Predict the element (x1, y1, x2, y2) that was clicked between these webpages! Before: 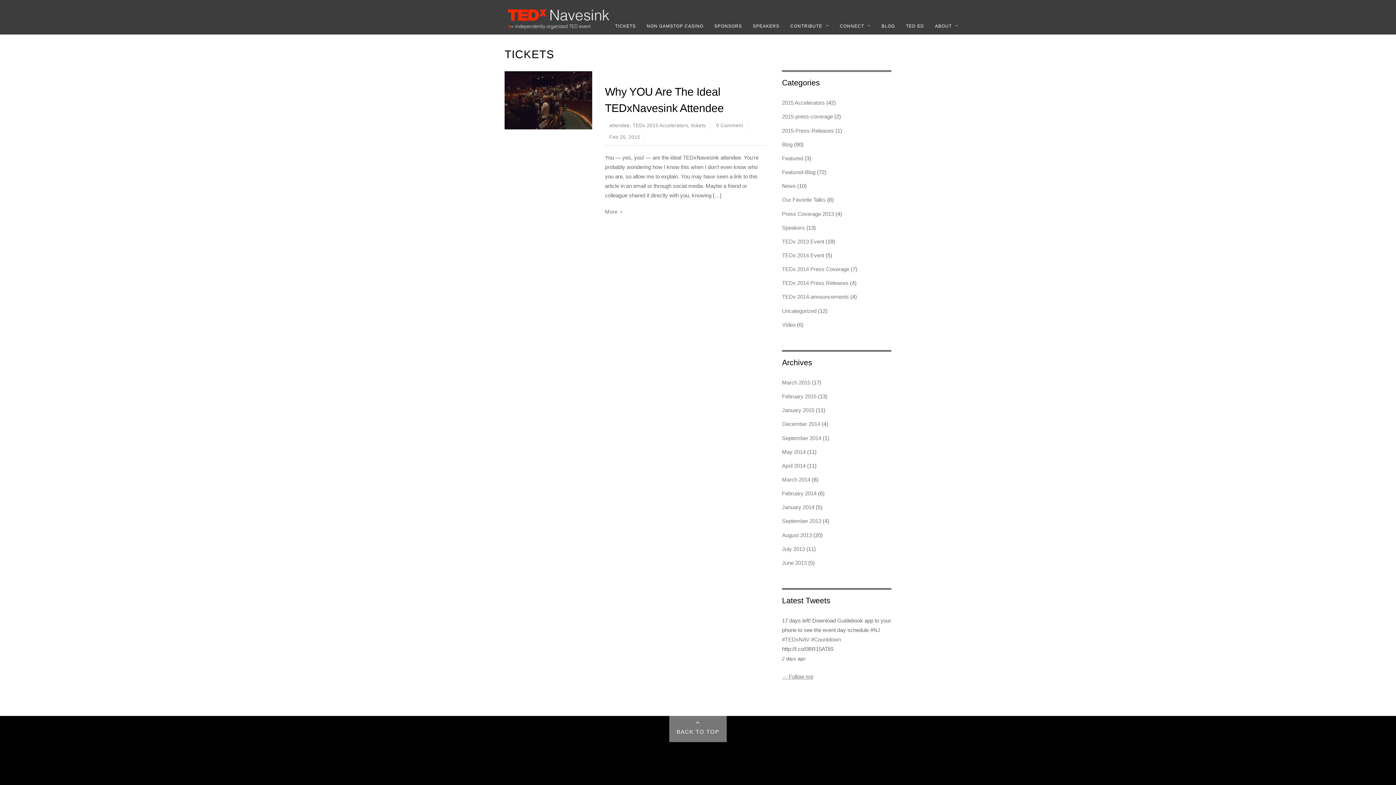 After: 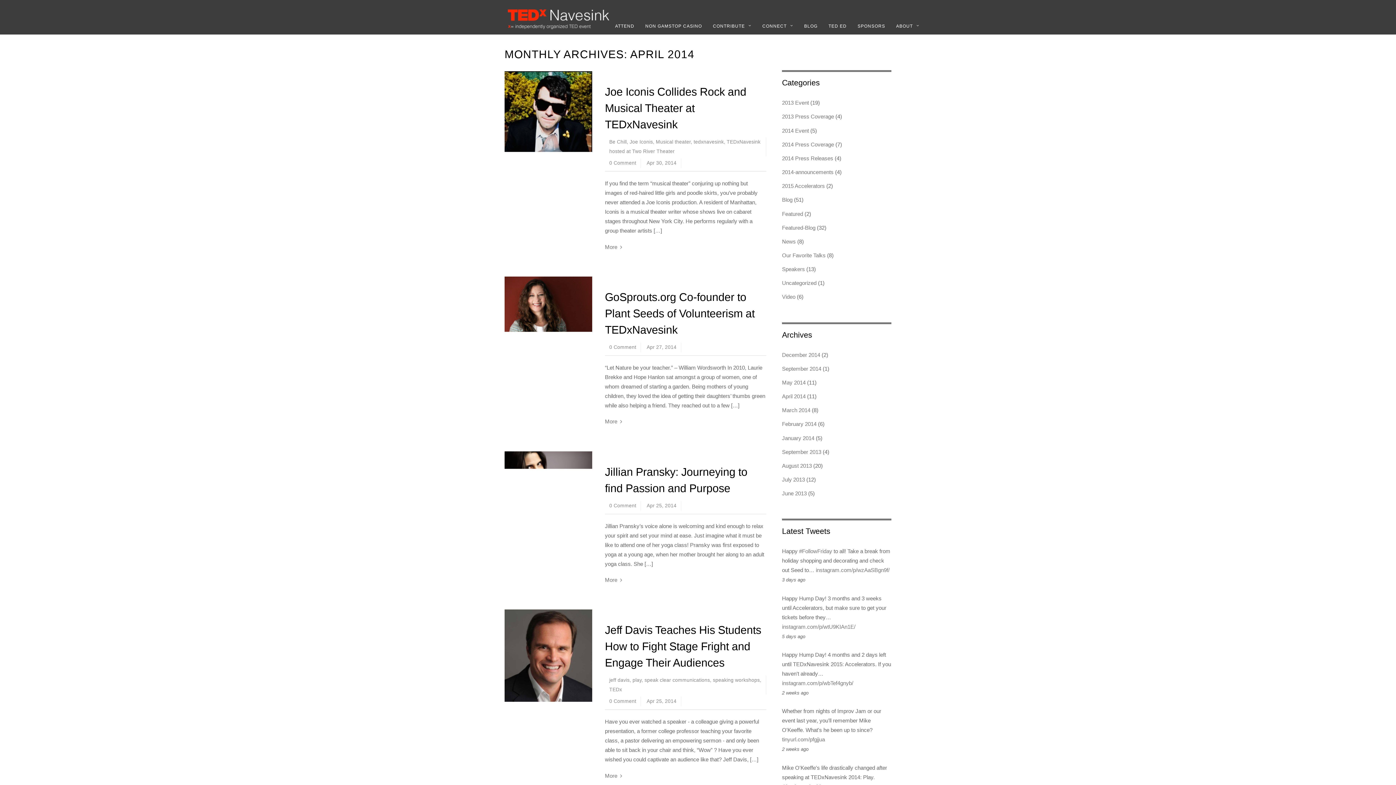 Action: label: April 2014 bbox: (782, 462, 805, 469)